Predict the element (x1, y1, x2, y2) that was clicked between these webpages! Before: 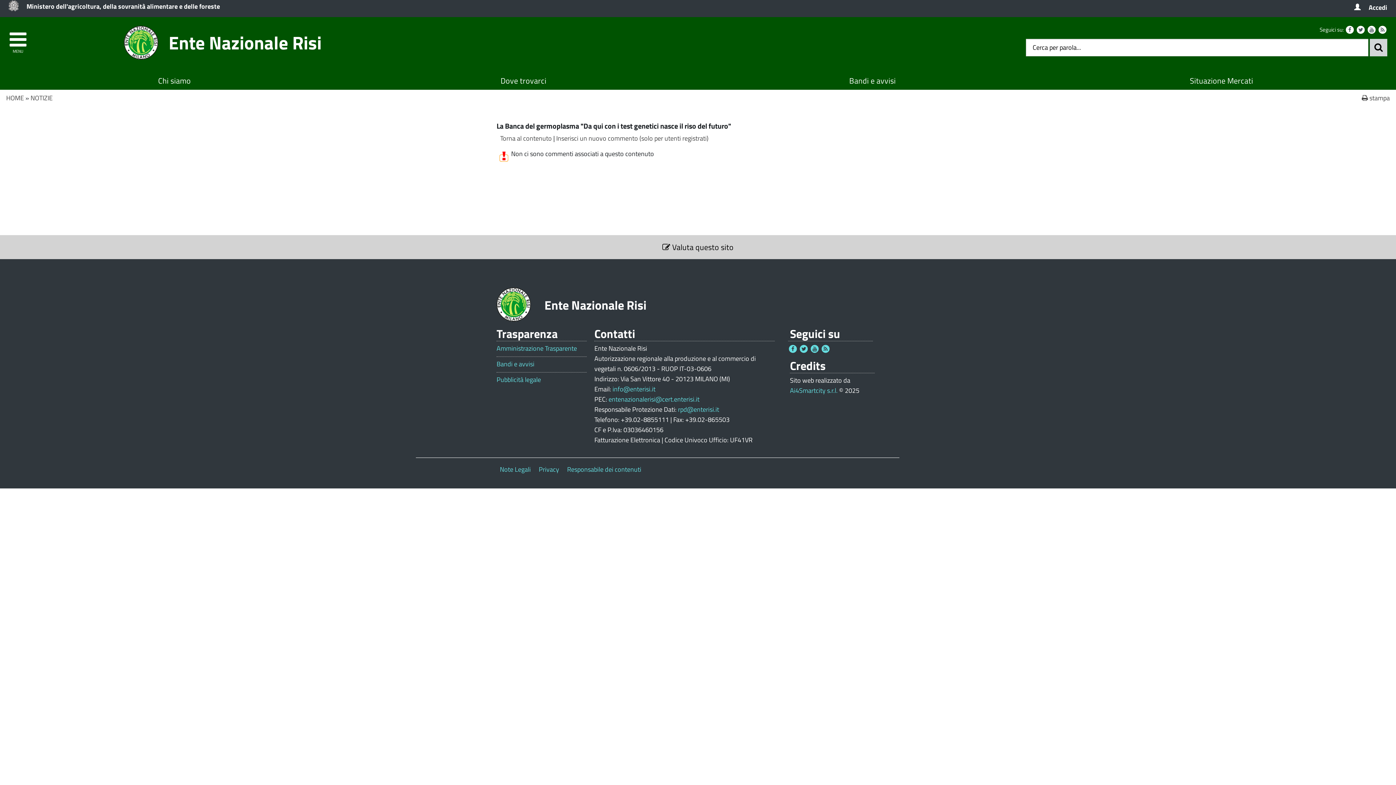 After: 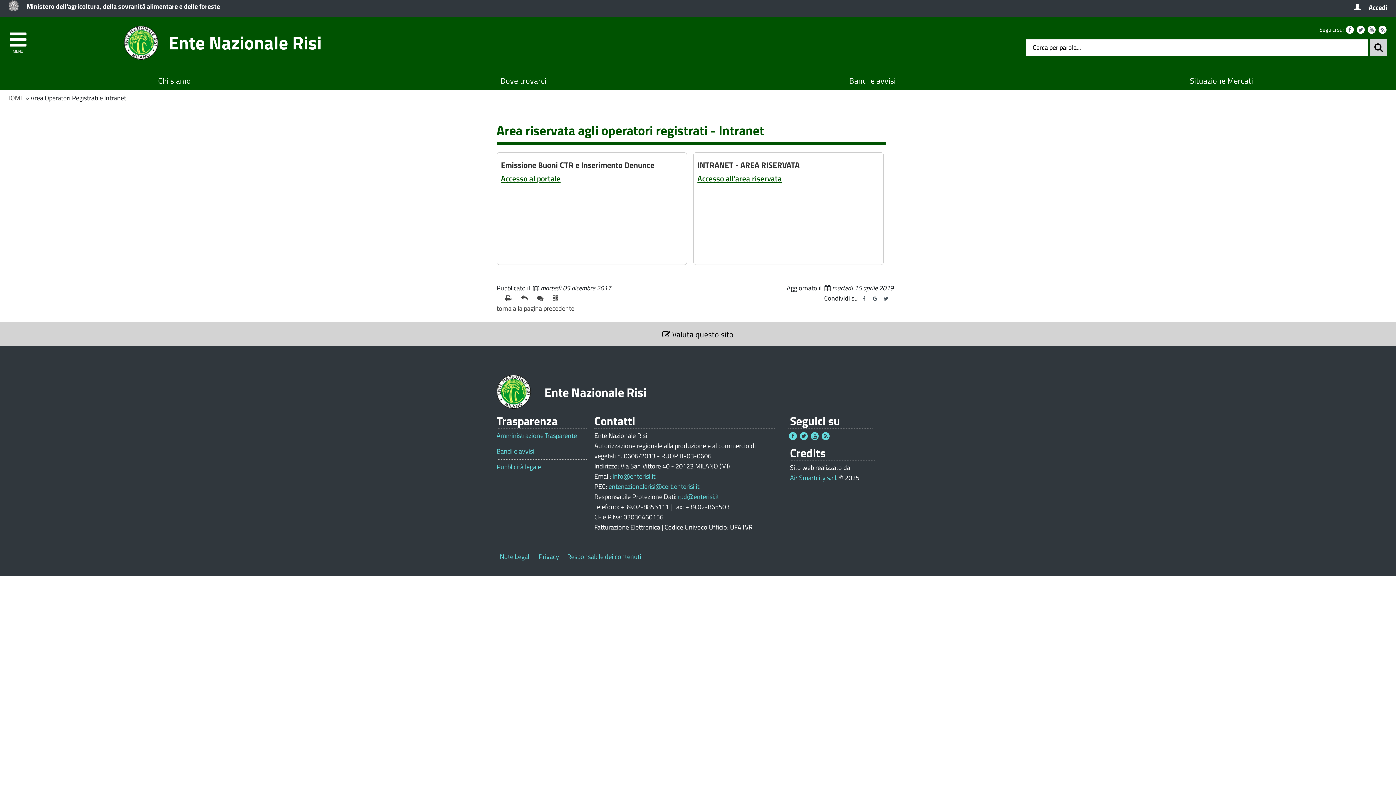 Action: label:  Accedi bbox: (1354, 2, 1387, 12)